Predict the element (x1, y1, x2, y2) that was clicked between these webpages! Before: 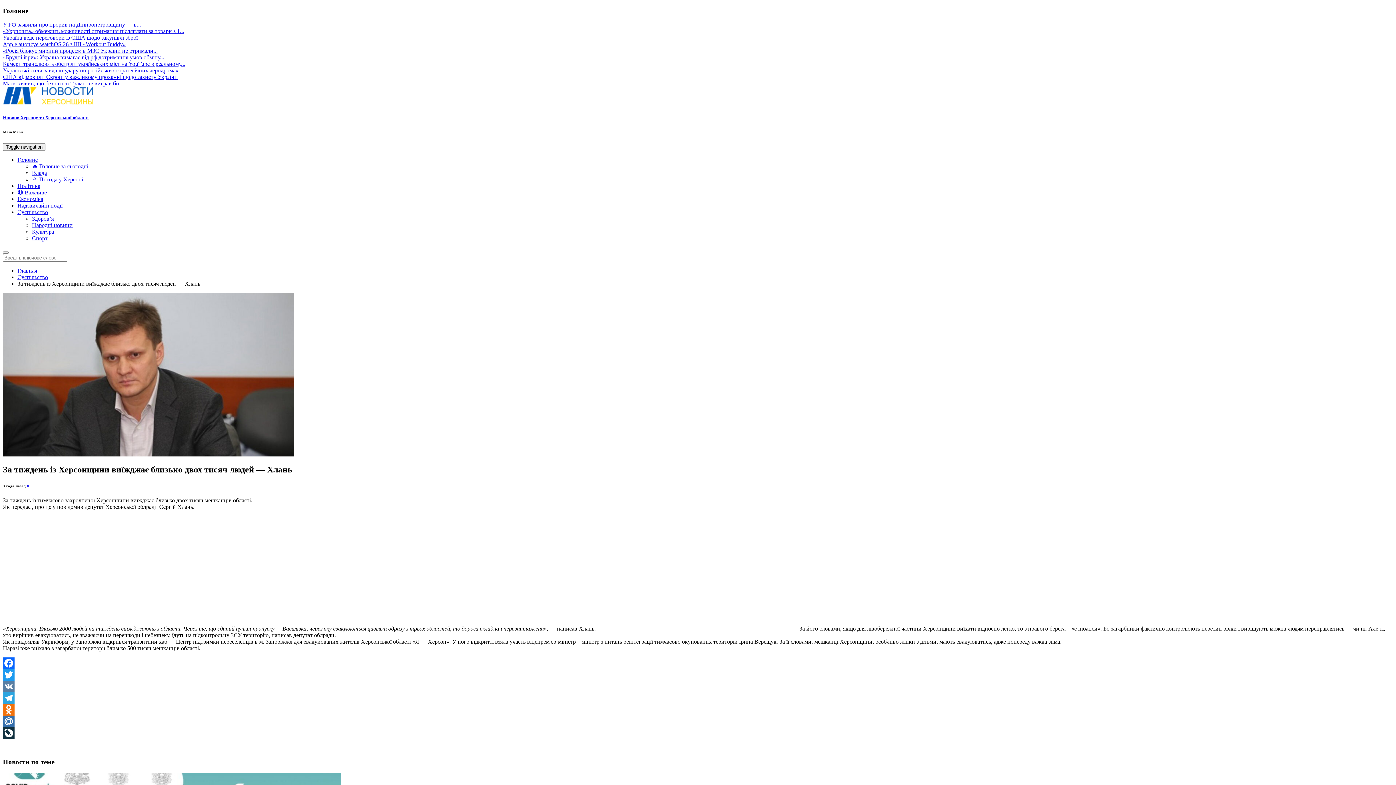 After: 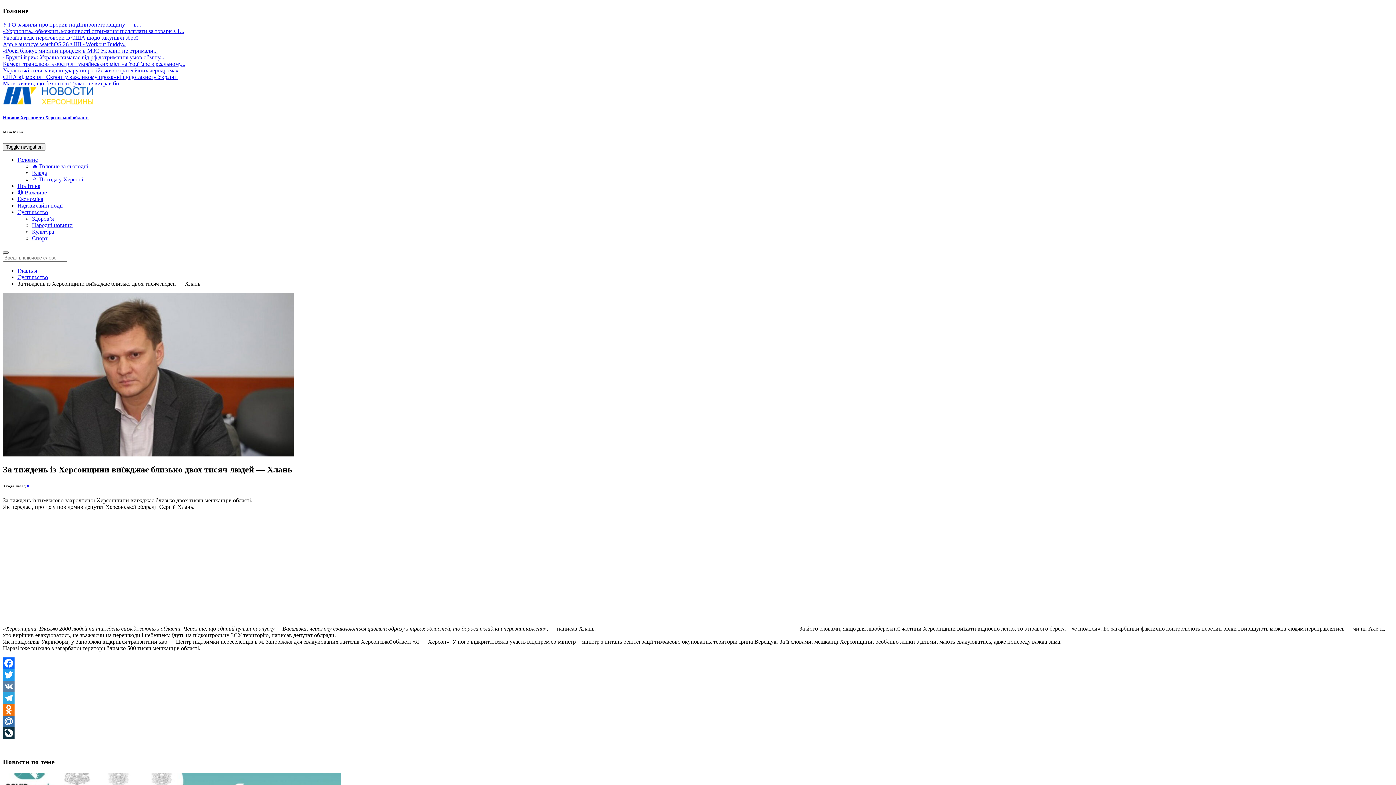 Action: bbox: (2, 251, 8, 253)